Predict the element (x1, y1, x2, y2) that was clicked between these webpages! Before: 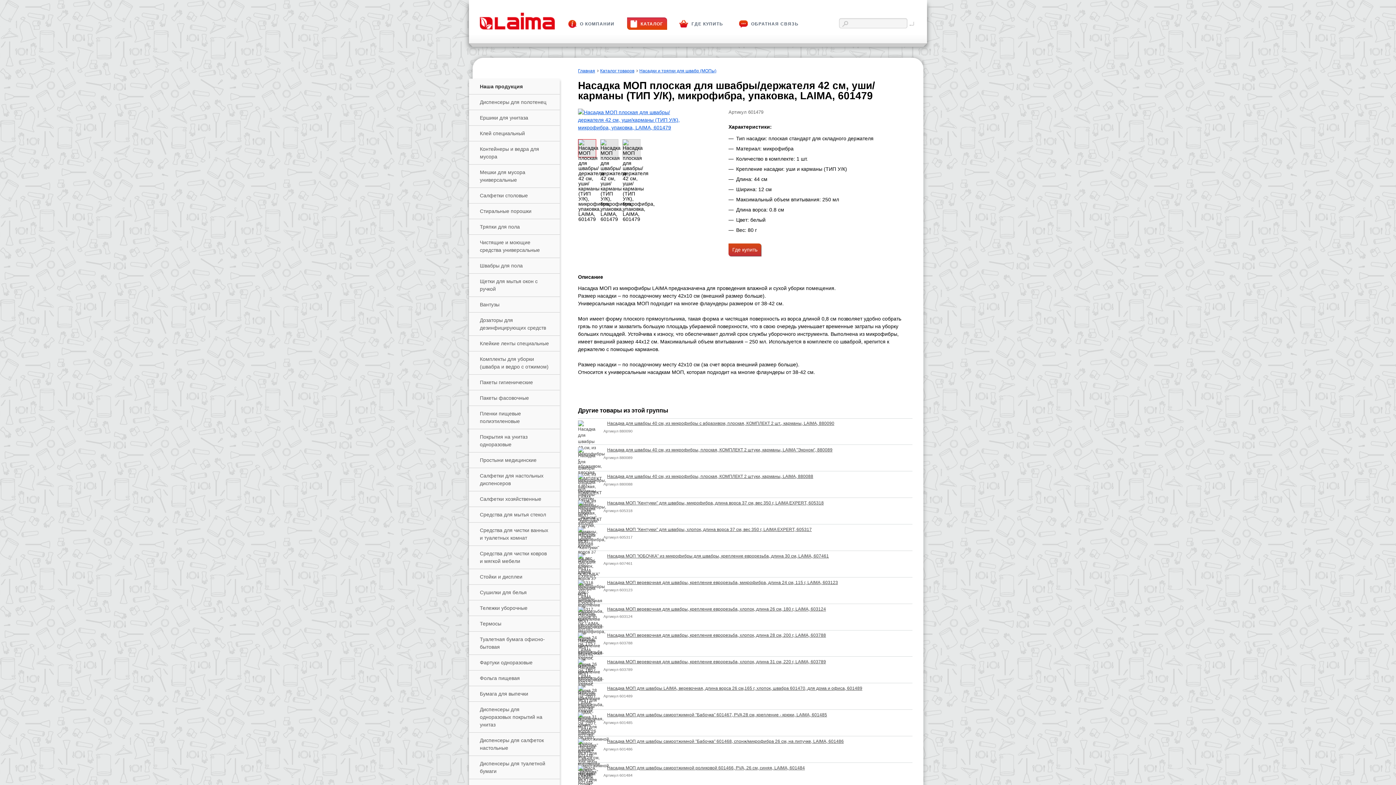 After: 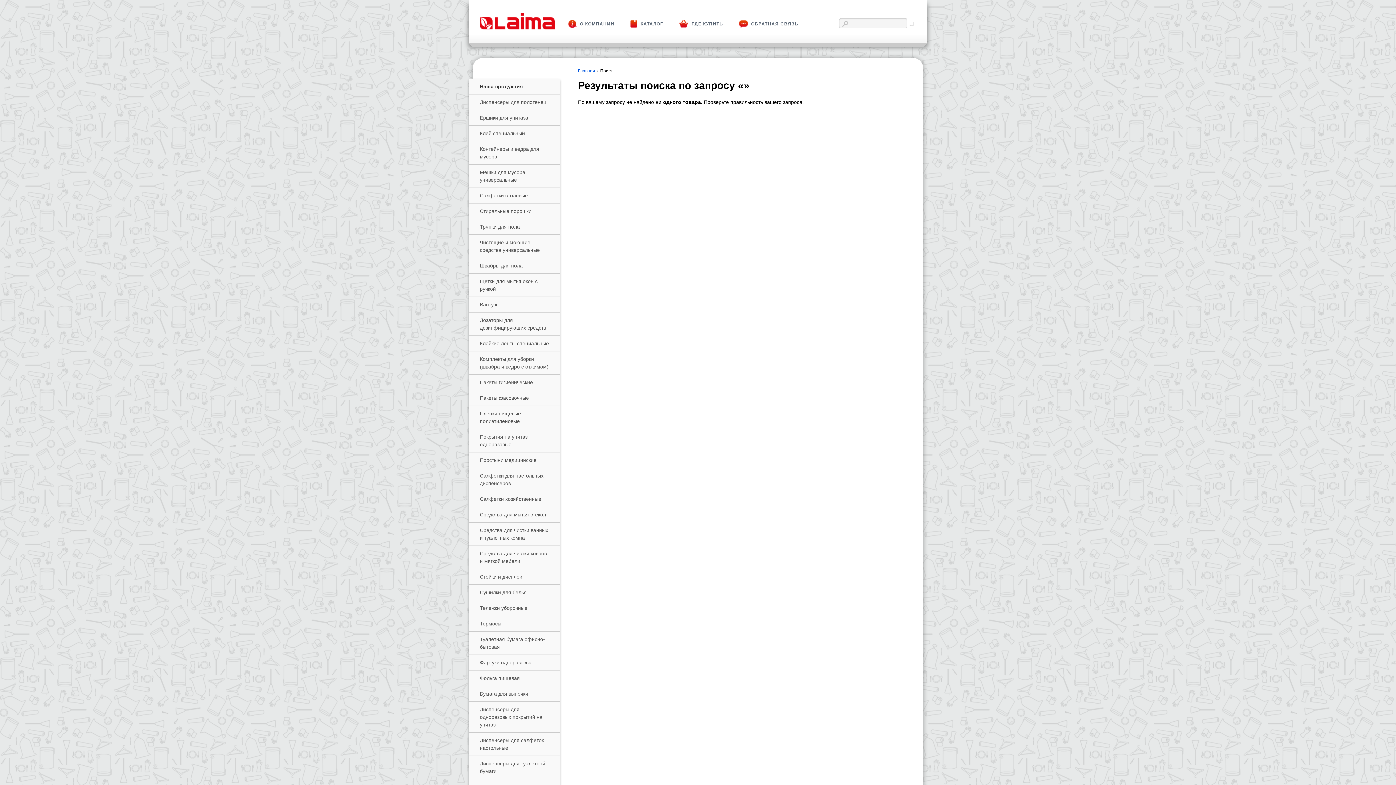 Action: bbox: (907, 18, 916, 29) label: Найти